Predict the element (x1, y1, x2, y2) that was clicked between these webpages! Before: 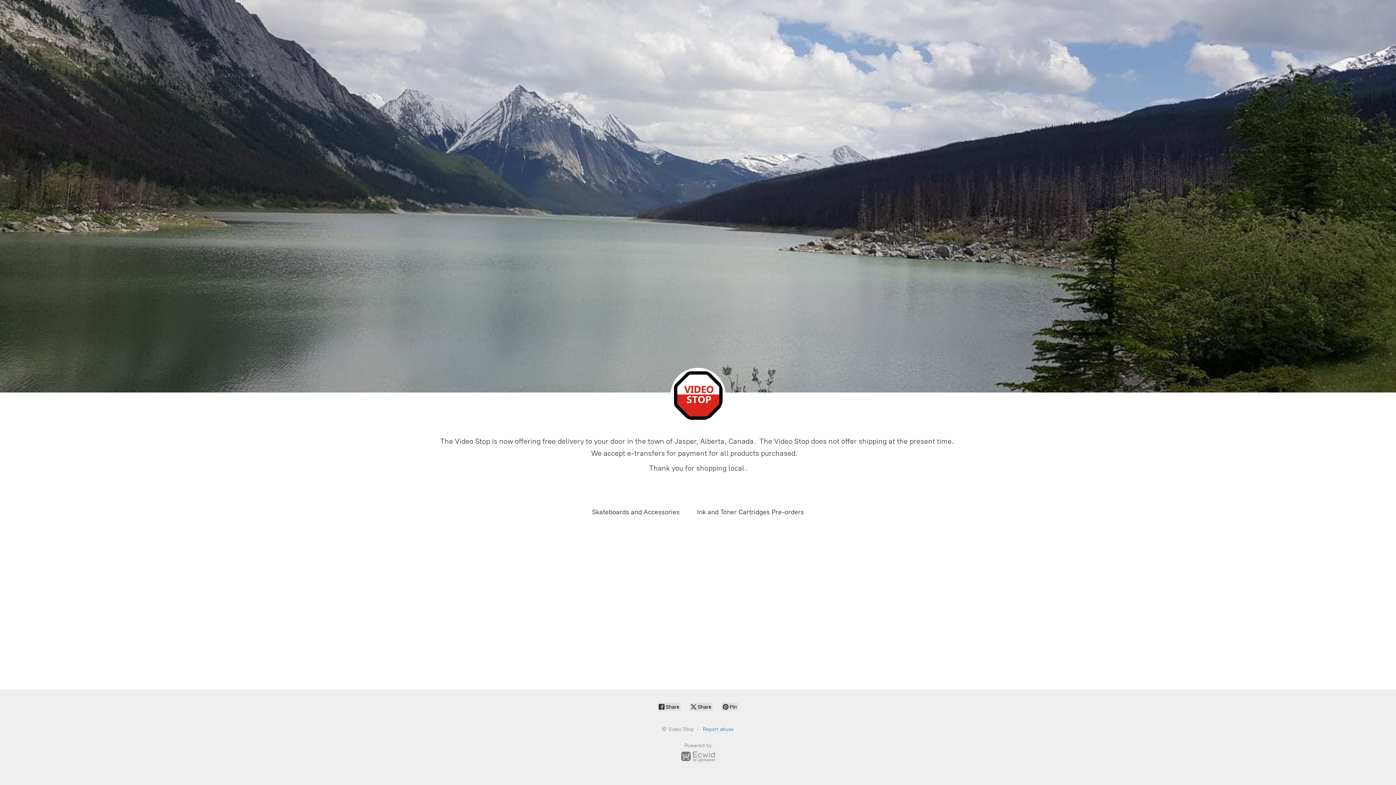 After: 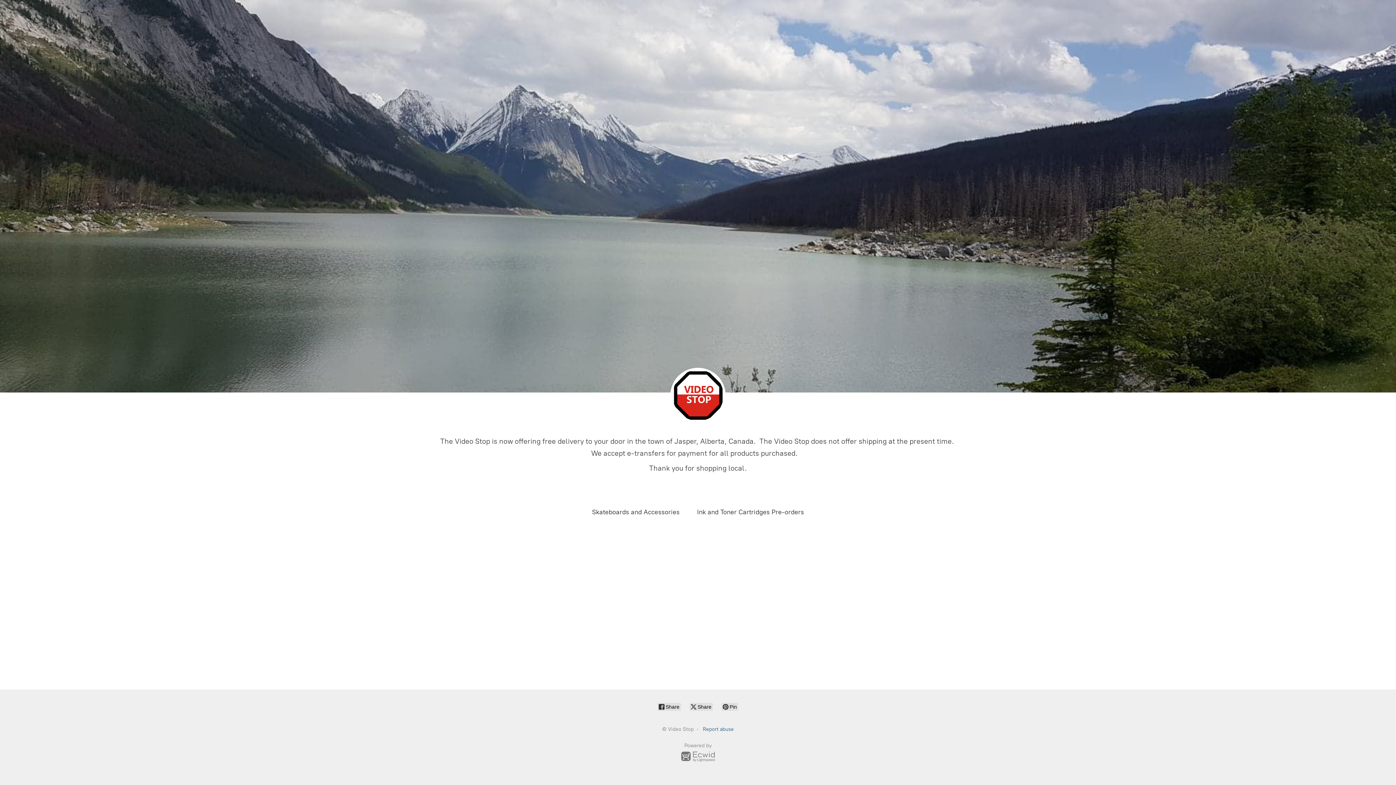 Action: label: Report abuse bbox: (703, 726, 734, 732)